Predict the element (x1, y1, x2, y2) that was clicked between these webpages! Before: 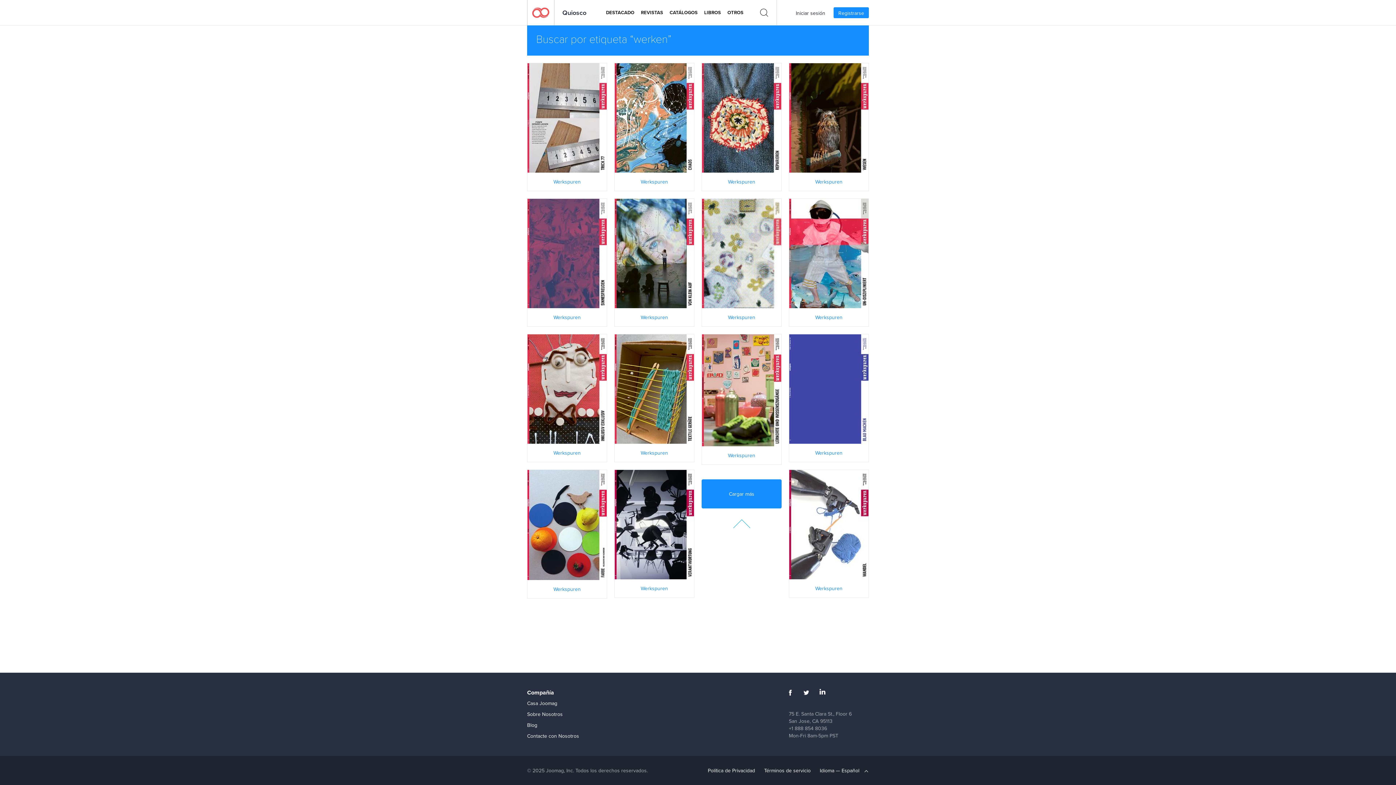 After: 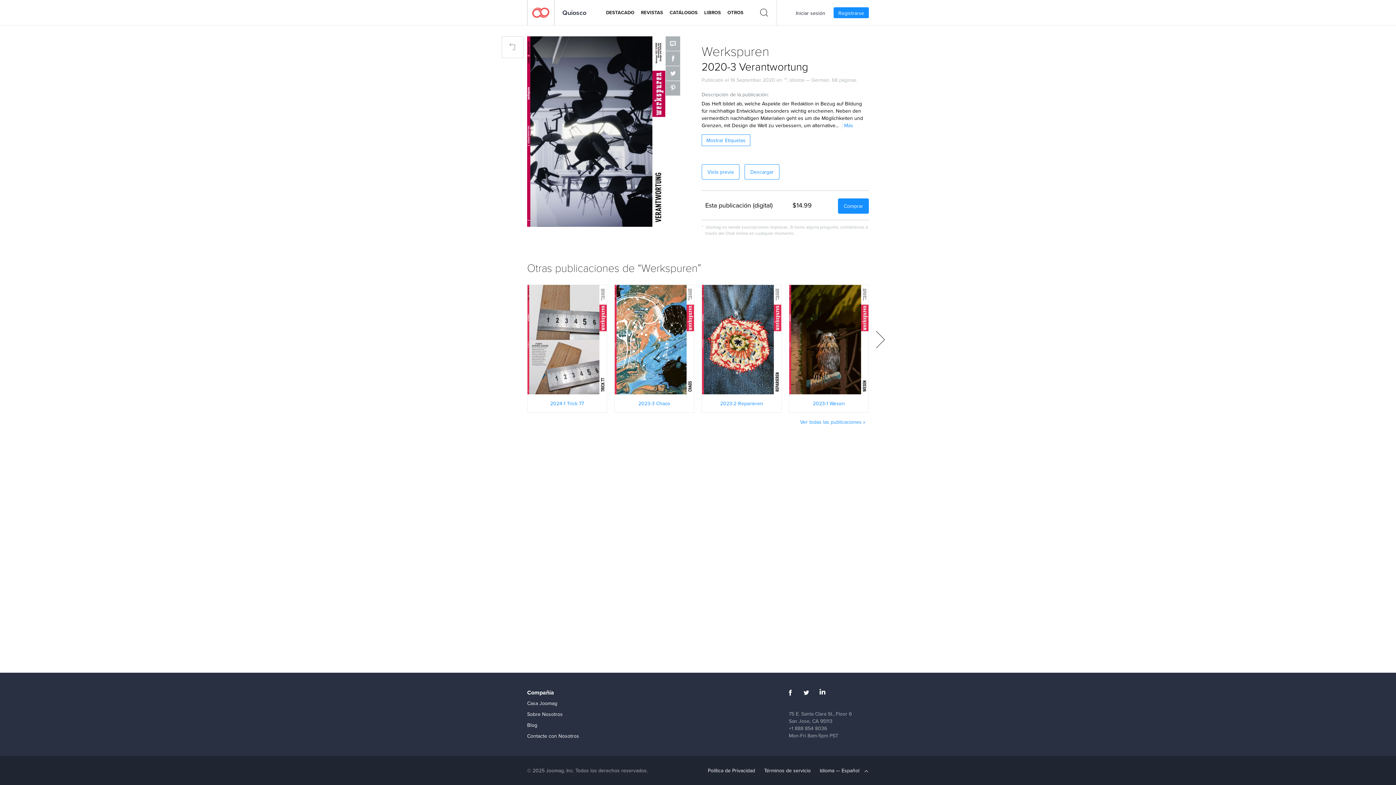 Action: label: LEER AHORA bbox: (614, 520, 694, 527)